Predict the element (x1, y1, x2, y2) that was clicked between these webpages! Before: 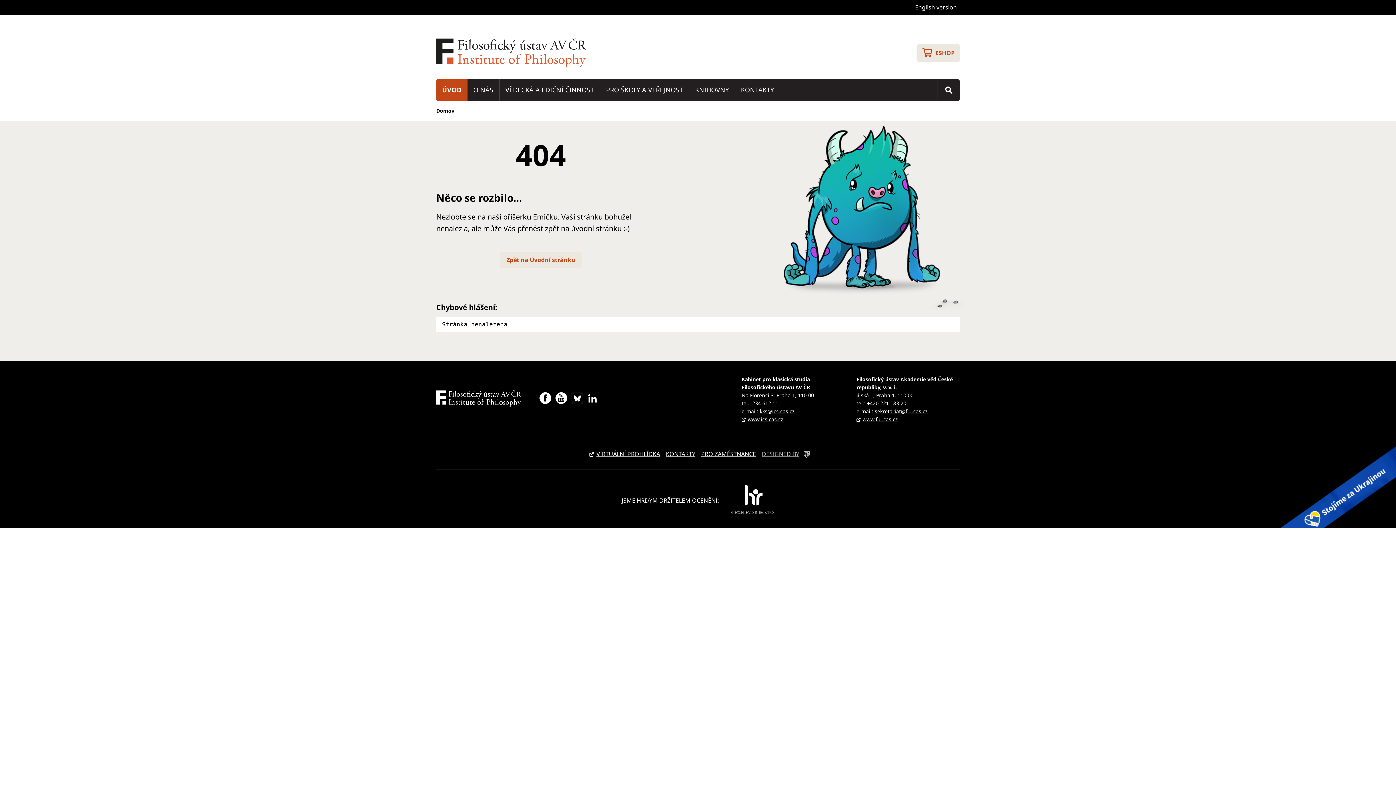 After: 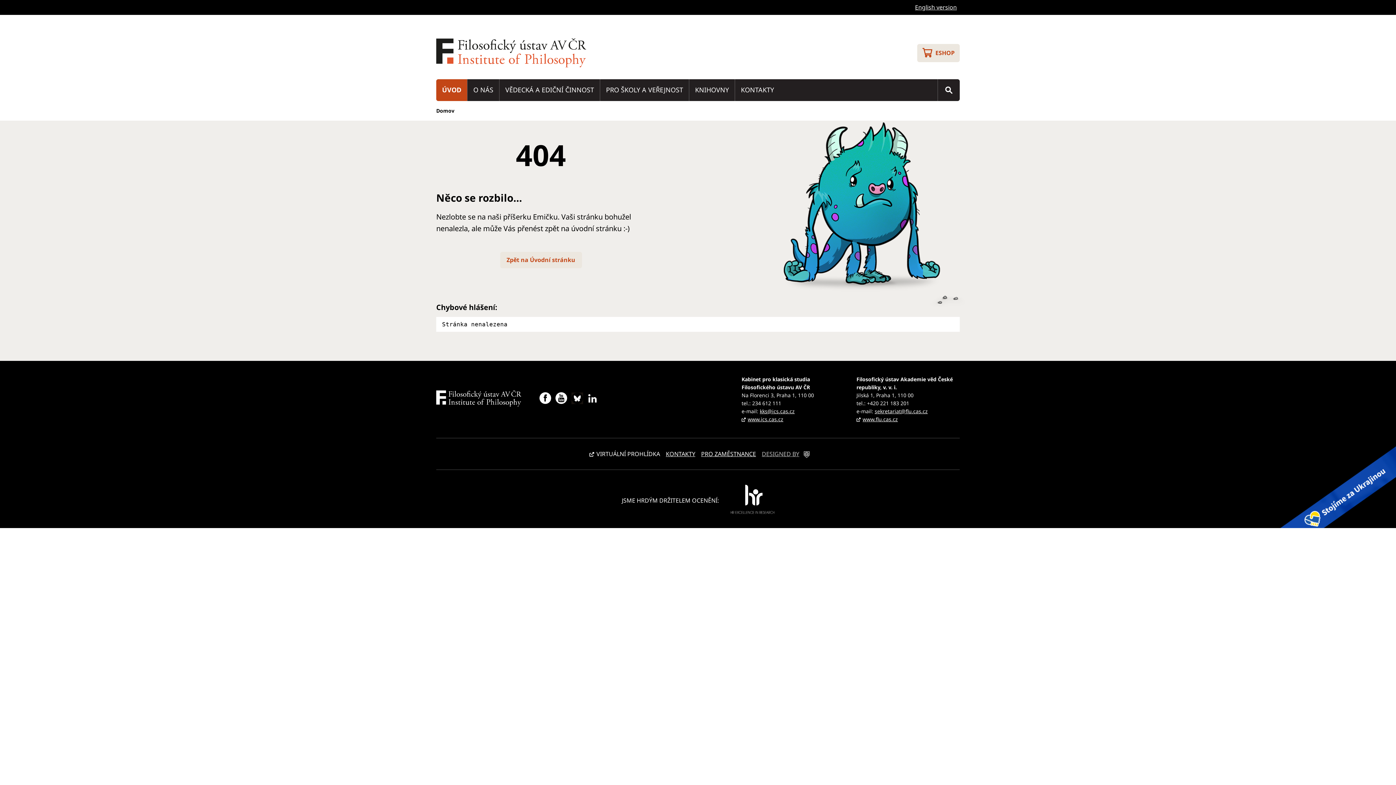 Action: label: VIRTUÁLNÍ PROHLÍDKA bbox: (586, 445, 663, 462)